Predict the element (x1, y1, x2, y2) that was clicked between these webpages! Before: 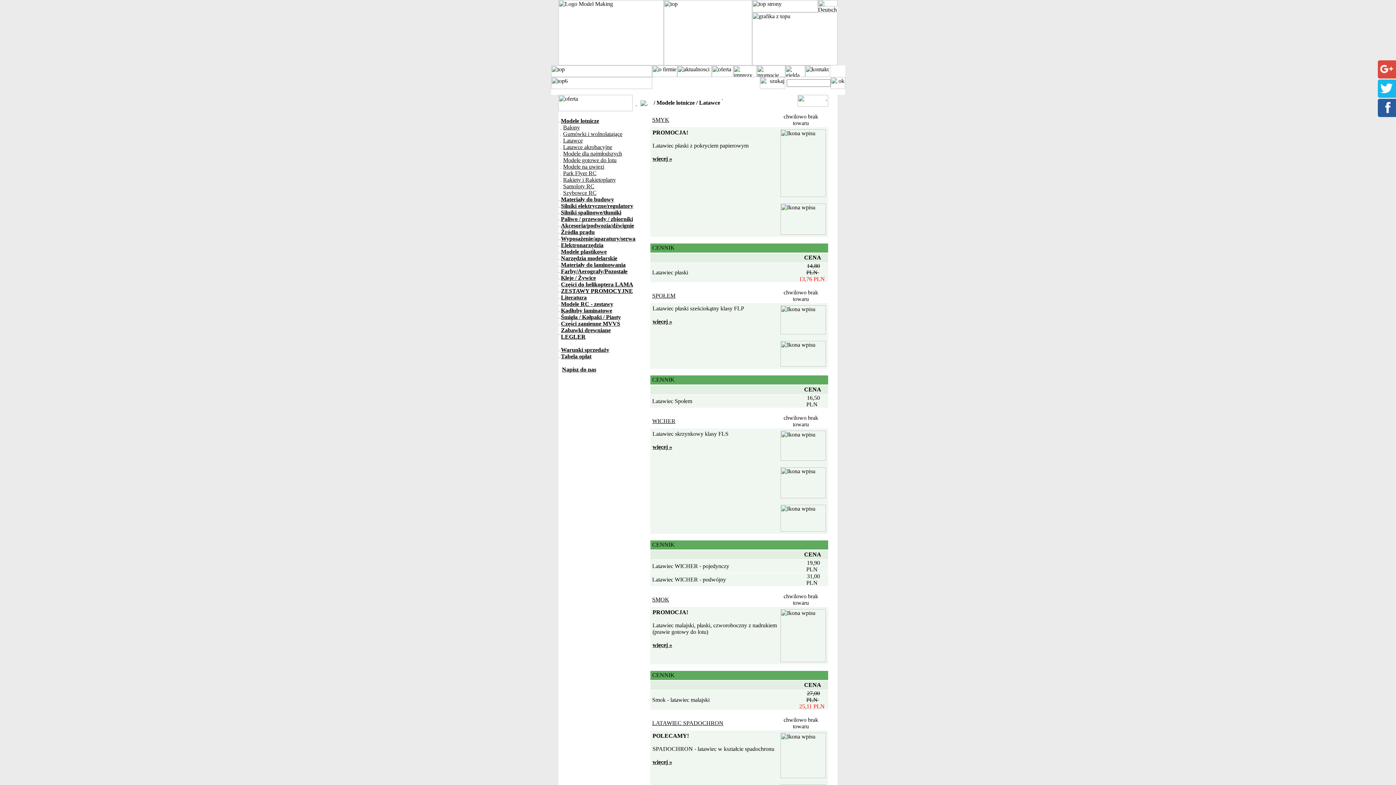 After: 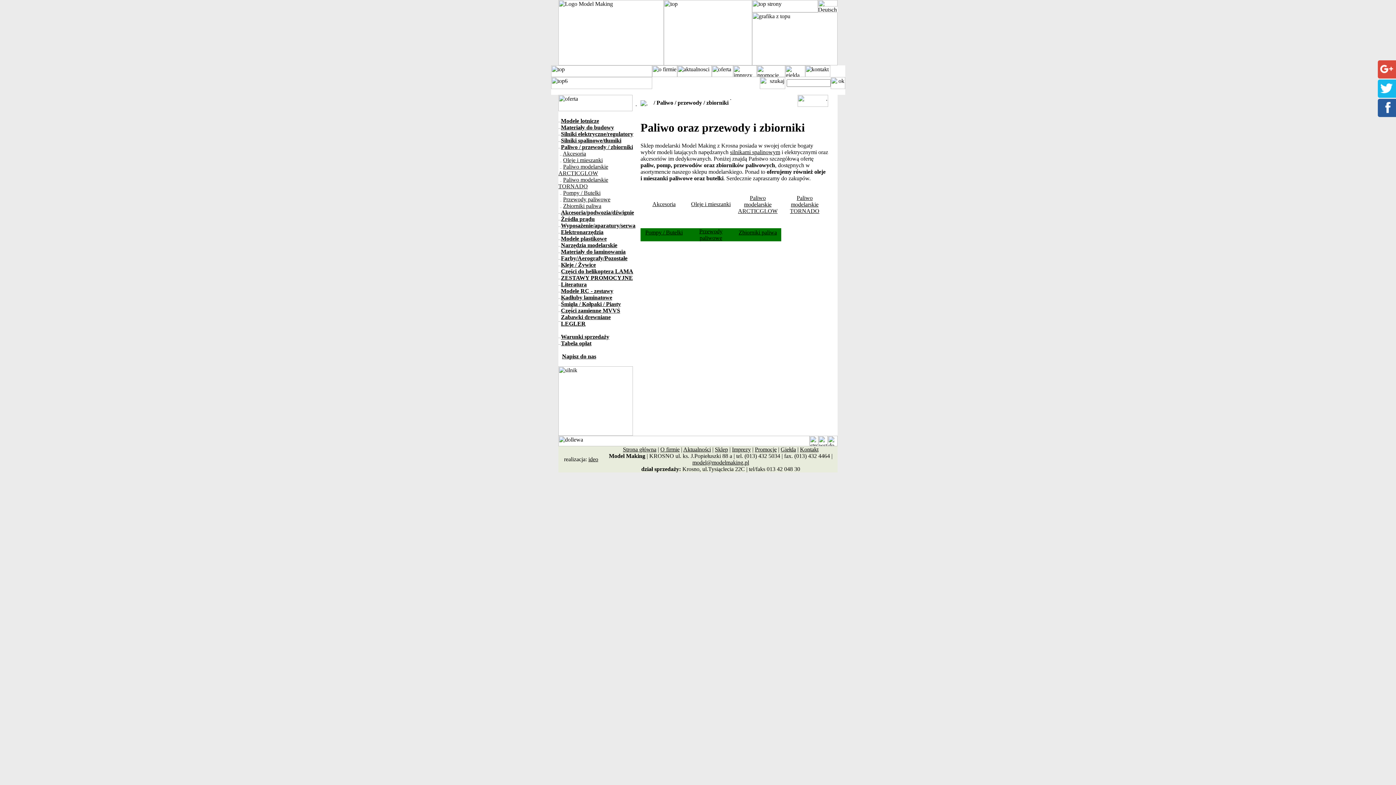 Action: label: Paliwo / przewody / zbiorniki bbox: (561, 216, 633, 222)